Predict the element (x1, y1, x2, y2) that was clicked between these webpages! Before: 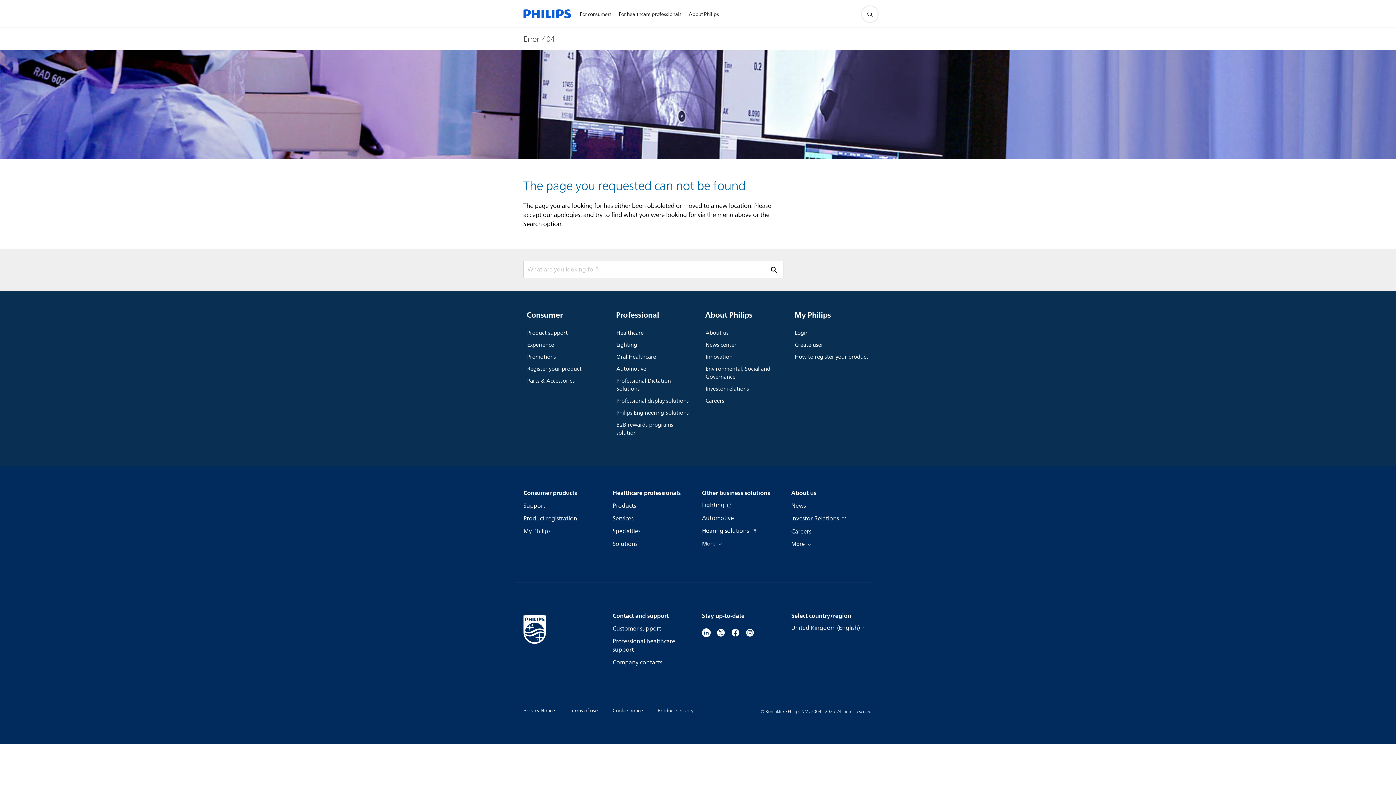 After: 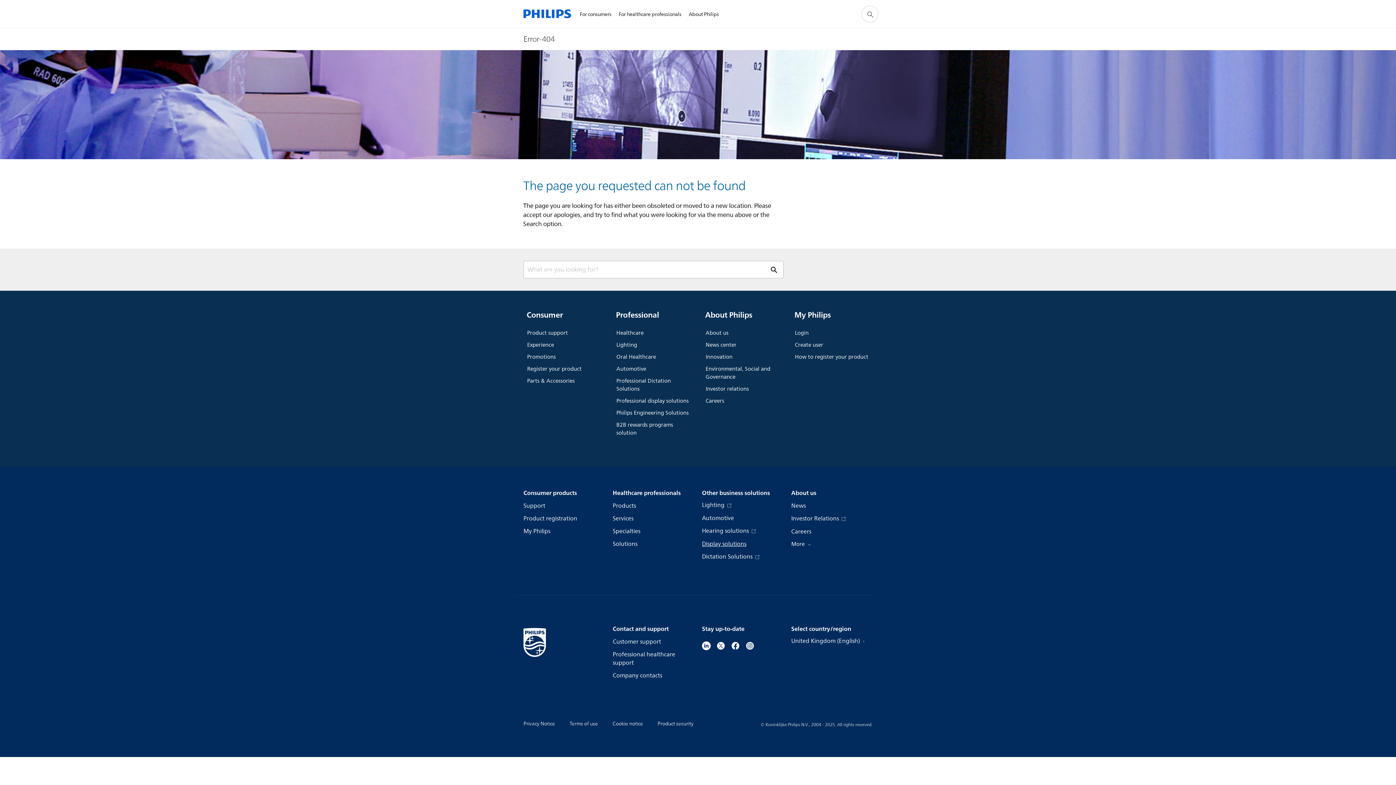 Action: bbox: (702, 538, 722, 548) label: More 